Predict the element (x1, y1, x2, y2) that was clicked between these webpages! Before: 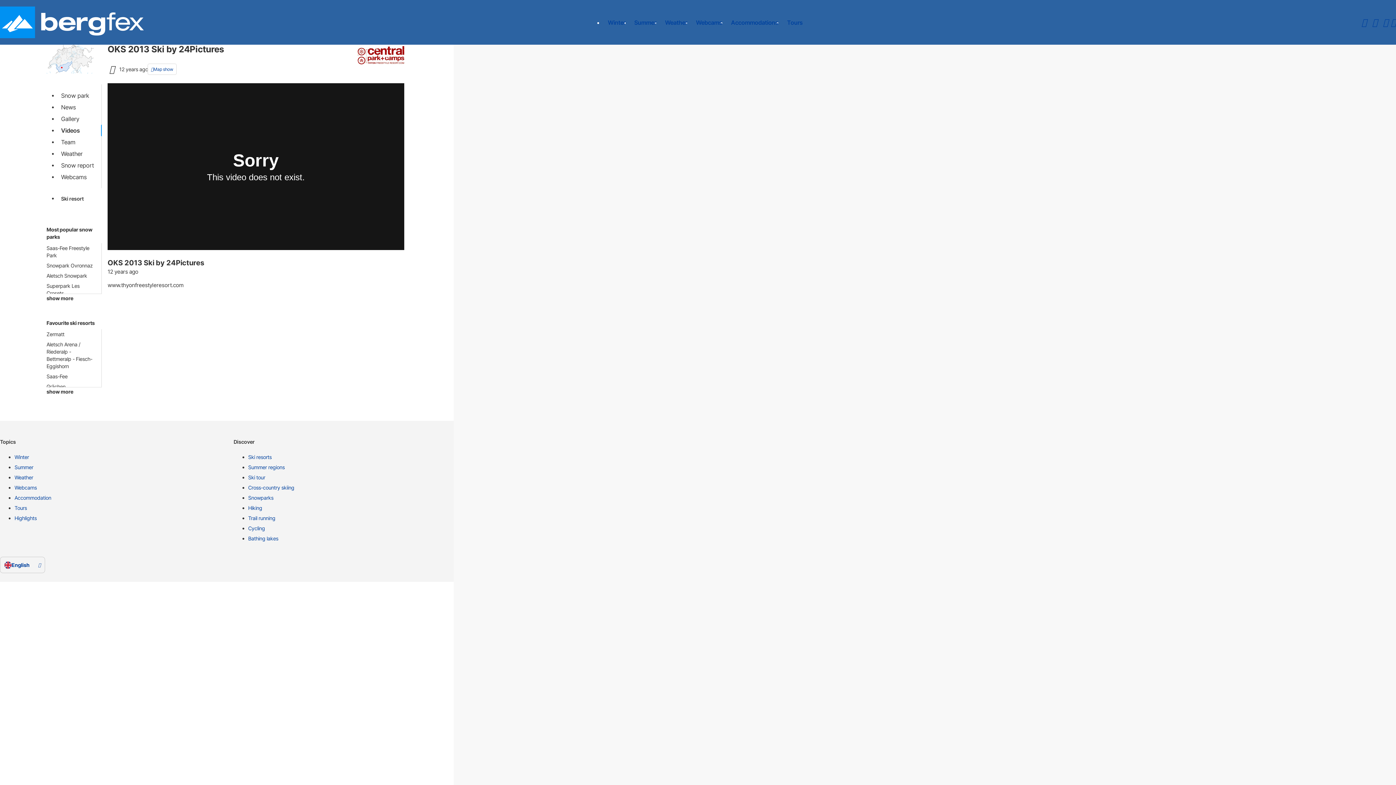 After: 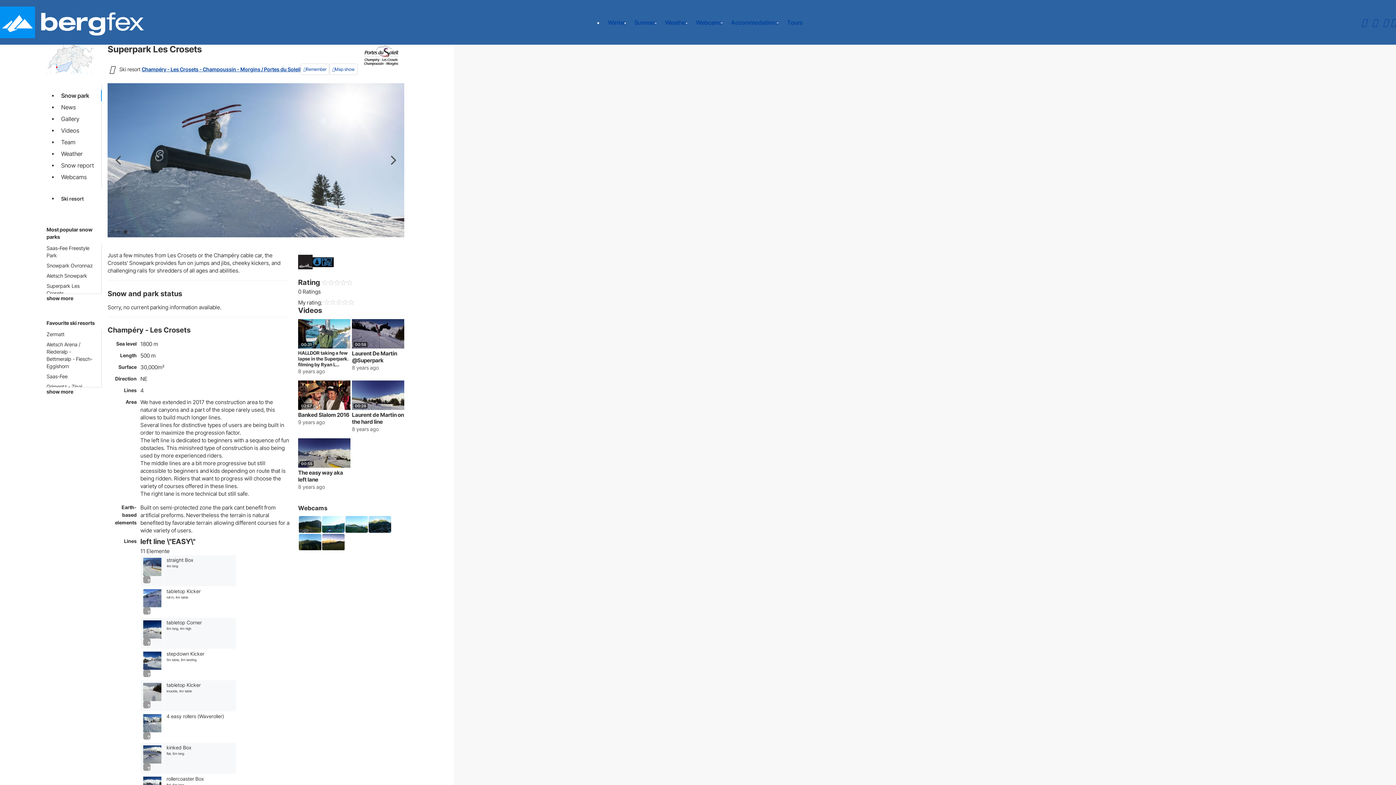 Action: bbox: (46, 282, 97, 297) label: Superpark Les Crosets